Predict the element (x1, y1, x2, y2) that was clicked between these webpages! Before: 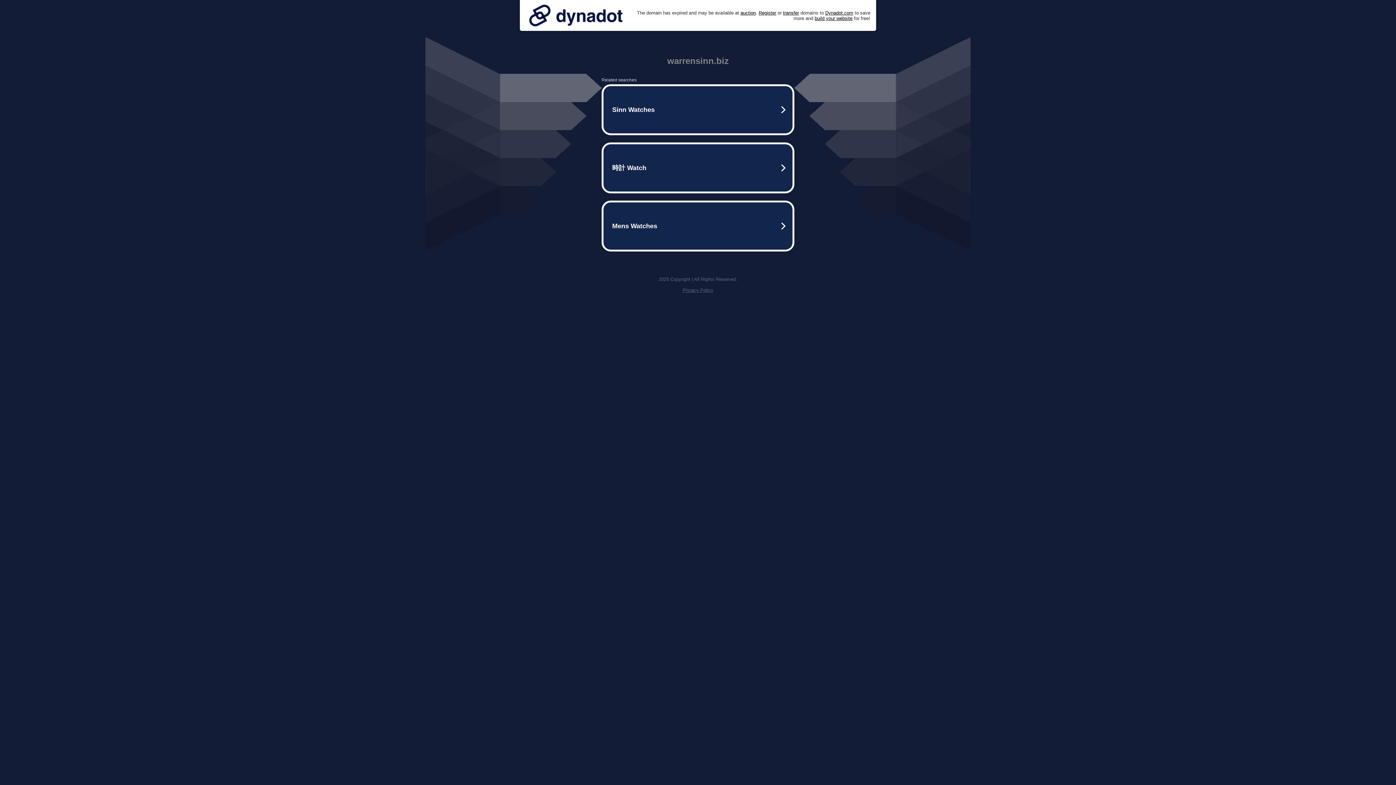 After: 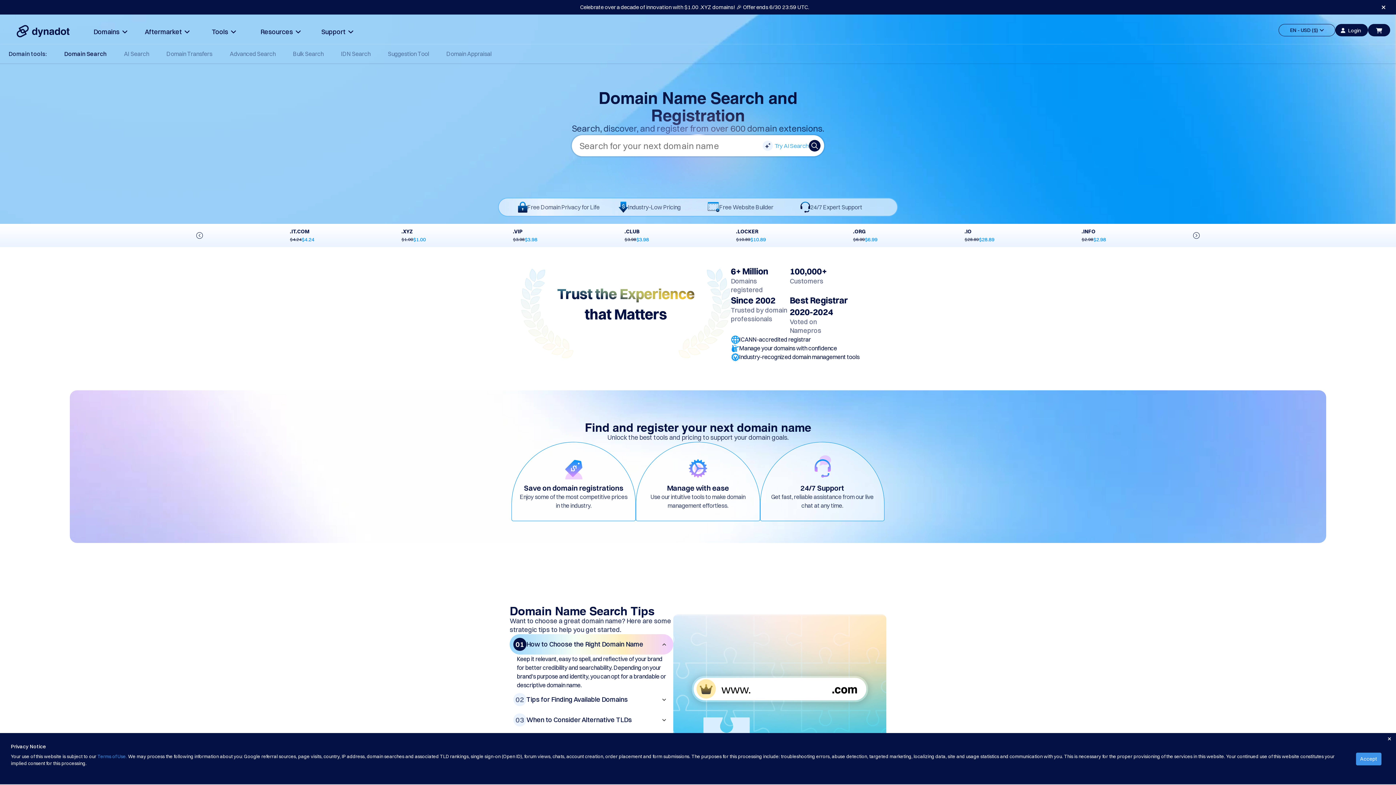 Action: bbox: (758, 10, 776, 15) label: Register